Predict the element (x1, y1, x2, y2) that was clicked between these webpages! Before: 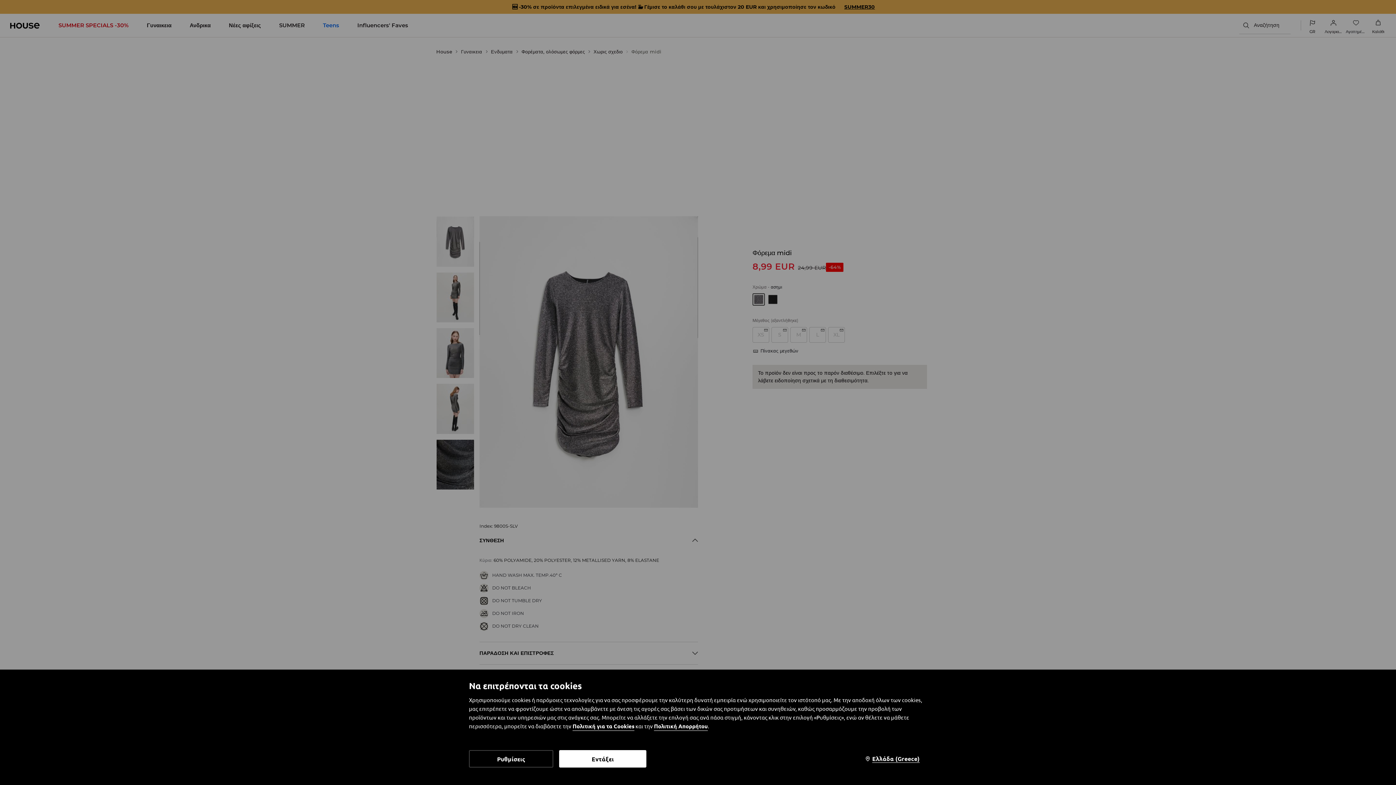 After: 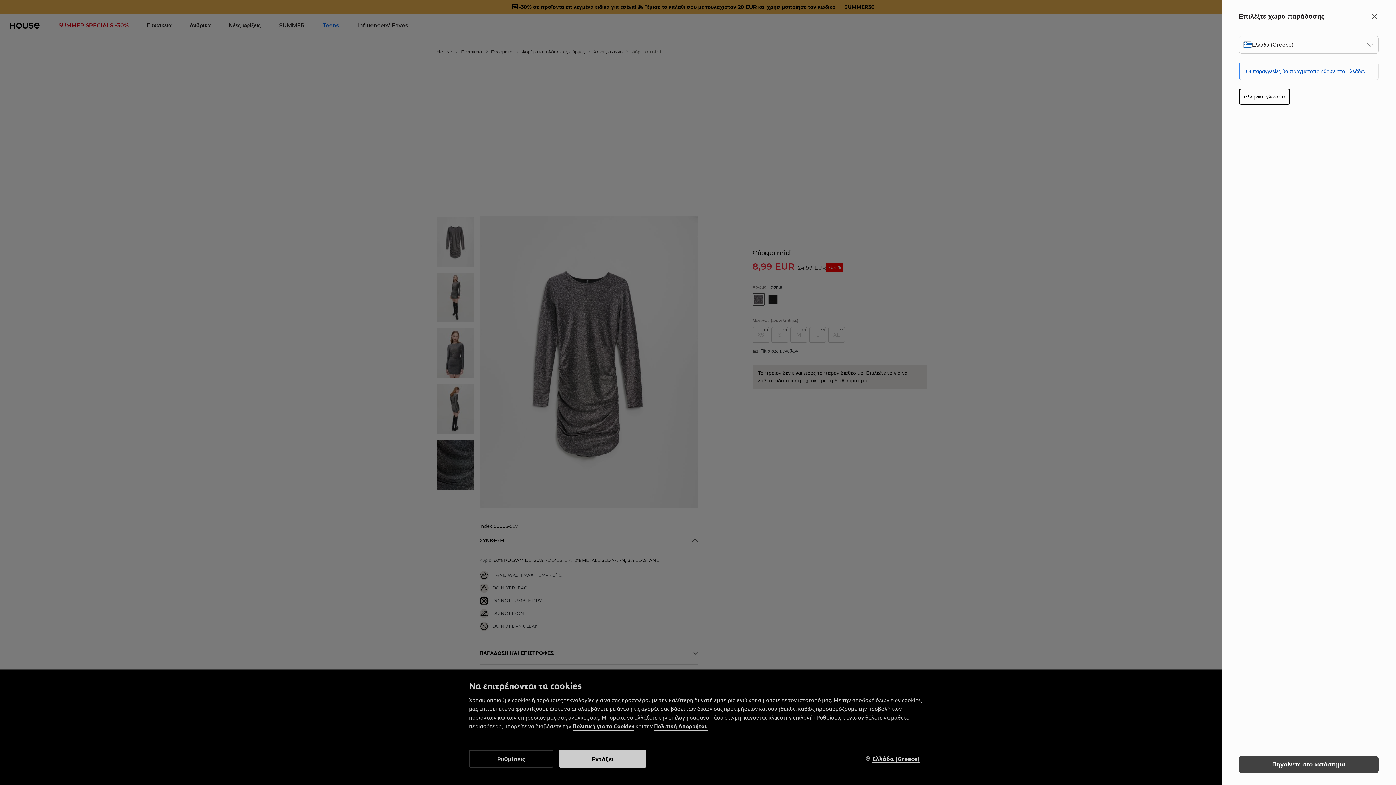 Action: label: Ελλάδα (Greece) bbox: (857, 750, 927, 768)